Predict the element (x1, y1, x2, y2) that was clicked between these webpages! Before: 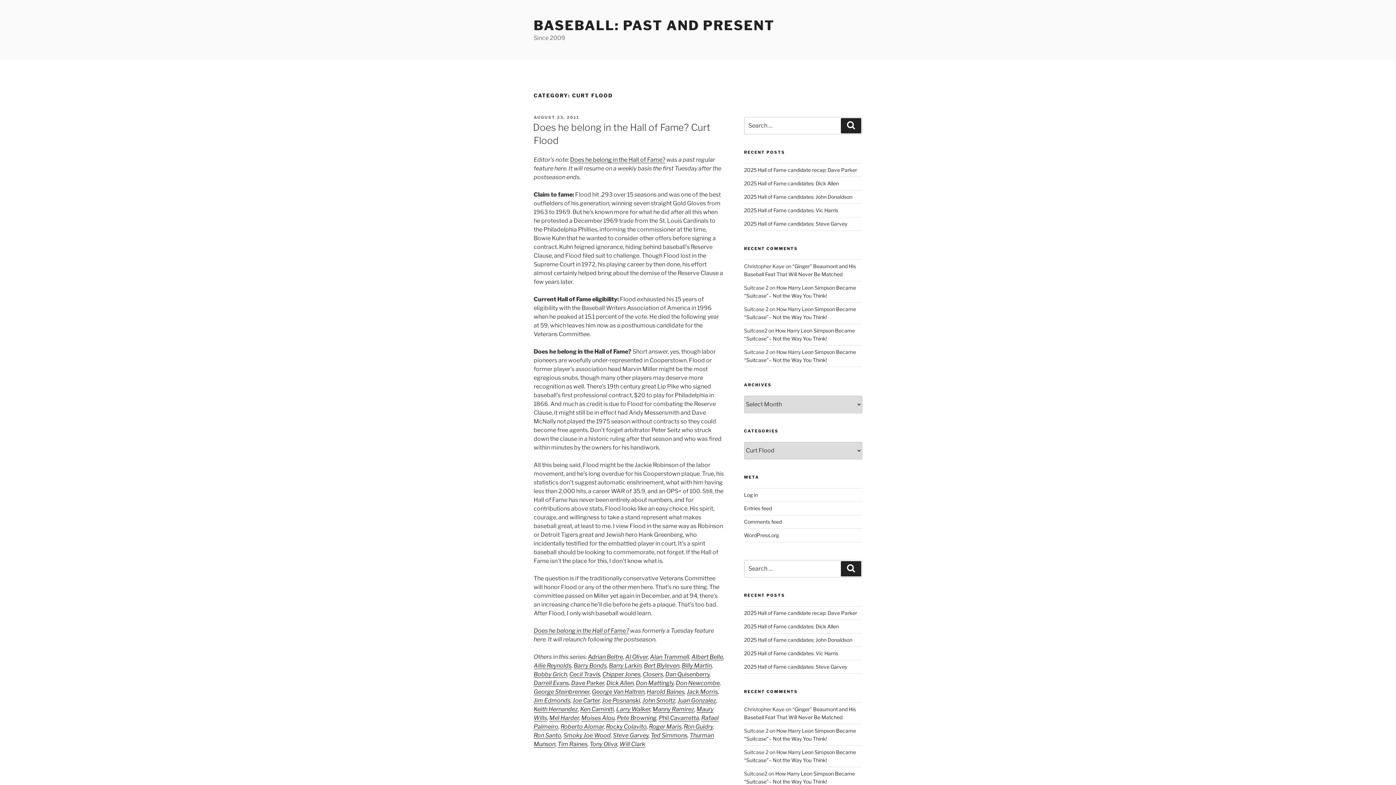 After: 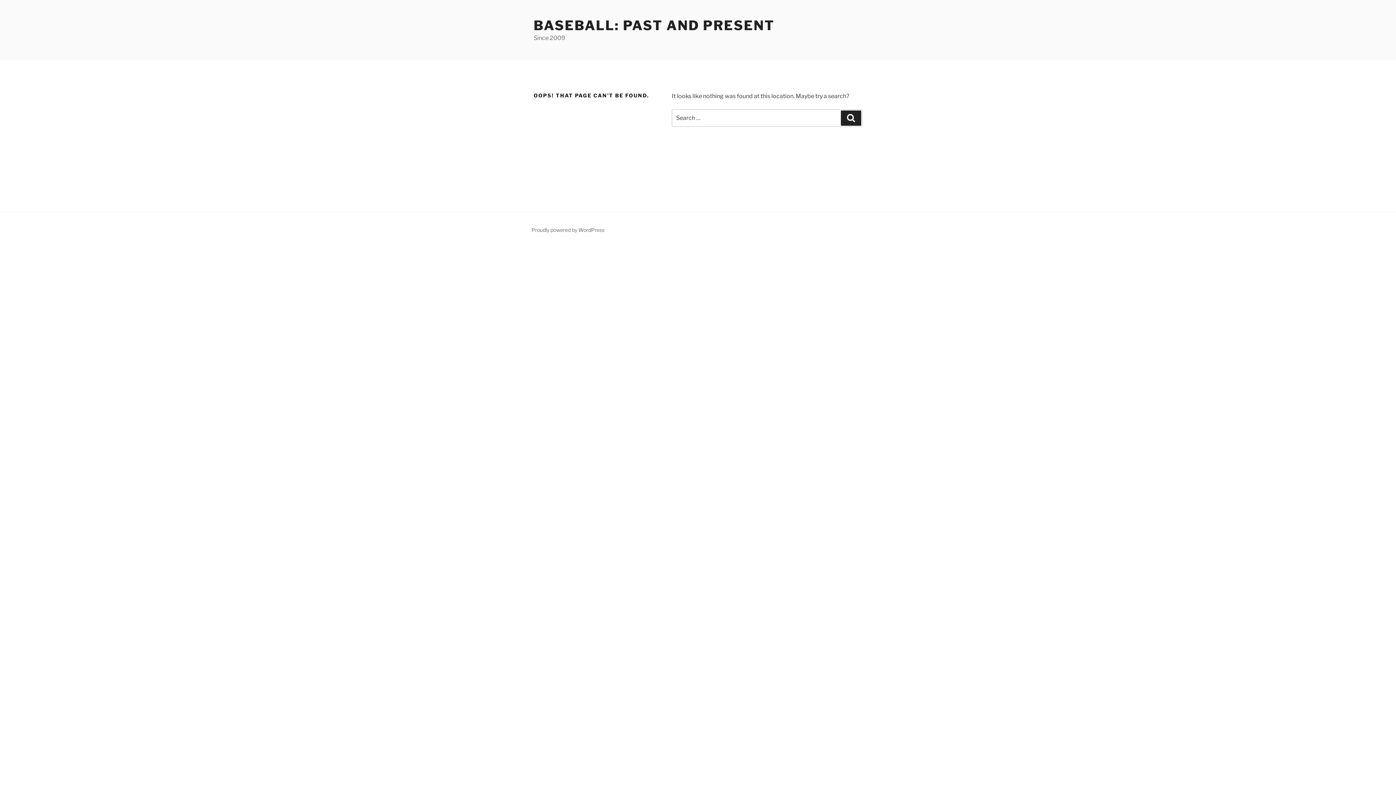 Action: bbox: (691, 653, 723, 660) label: Albert Belle